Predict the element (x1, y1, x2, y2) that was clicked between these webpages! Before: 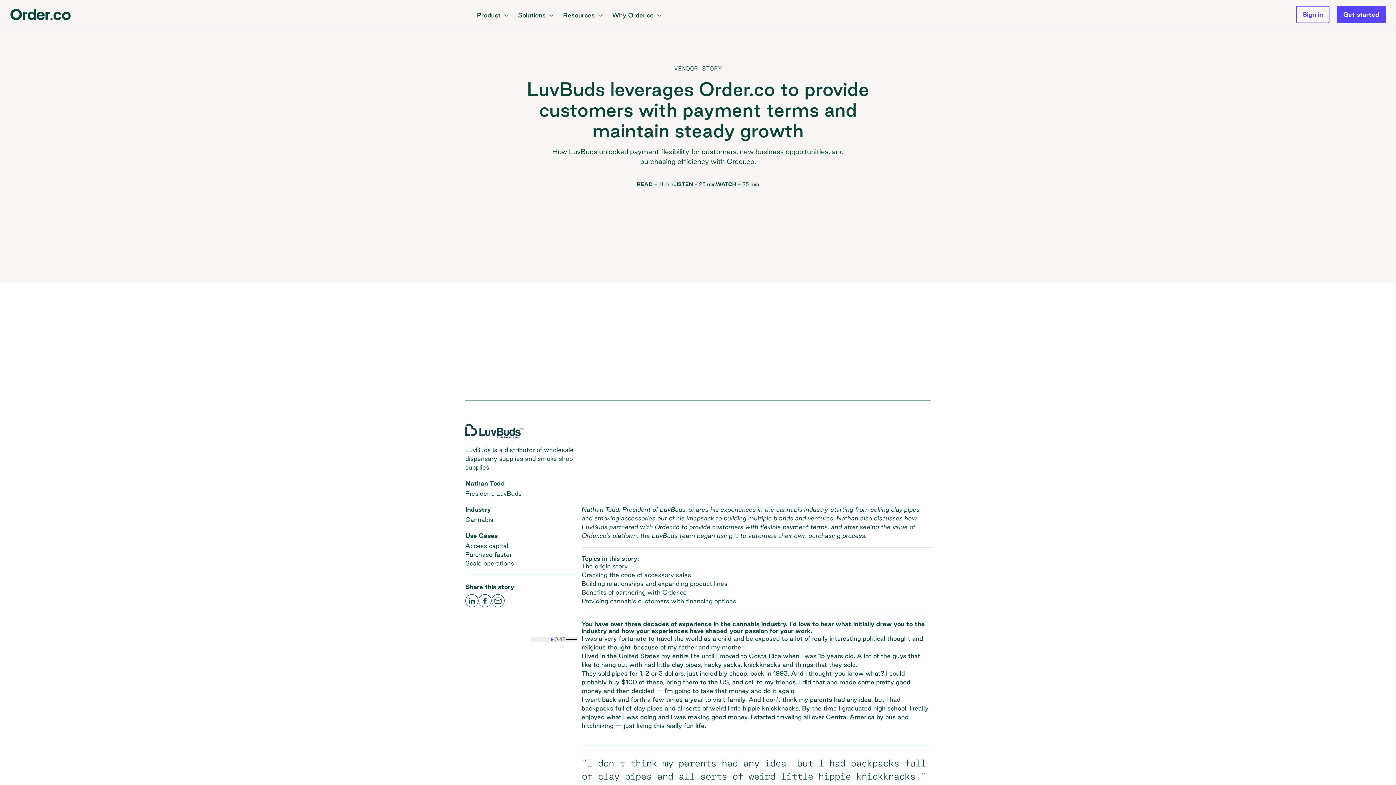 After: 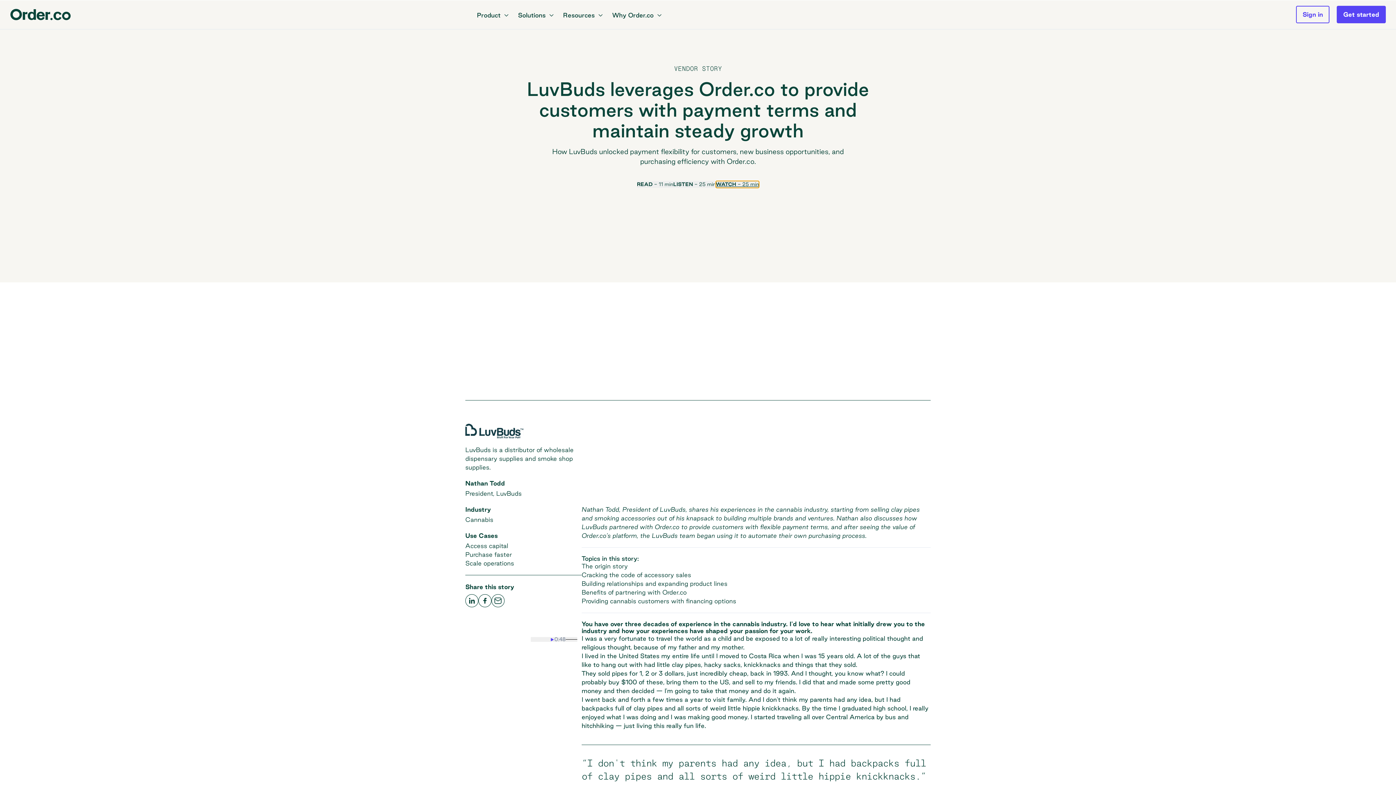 Action: label: WATCH - 25 min bbox: (716, 181, 759, 188)